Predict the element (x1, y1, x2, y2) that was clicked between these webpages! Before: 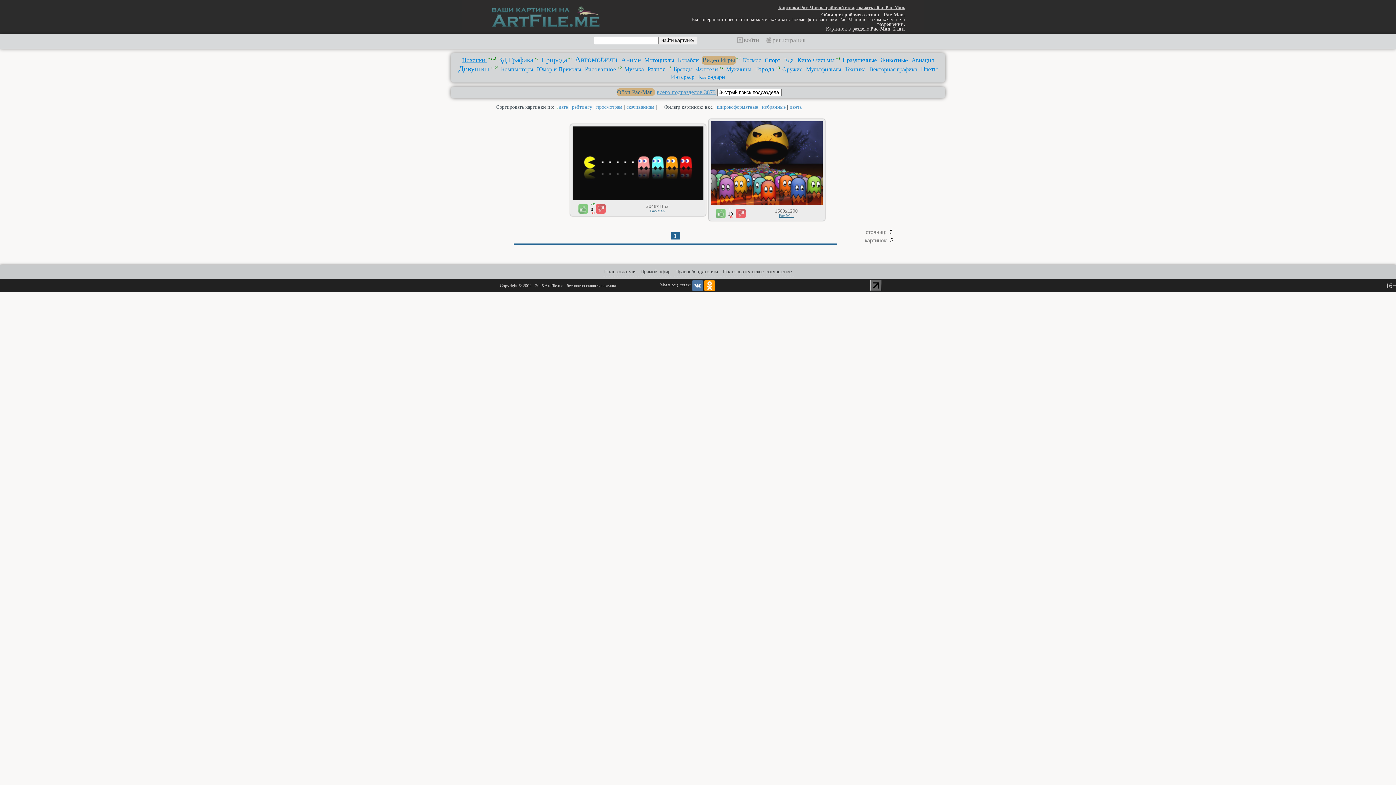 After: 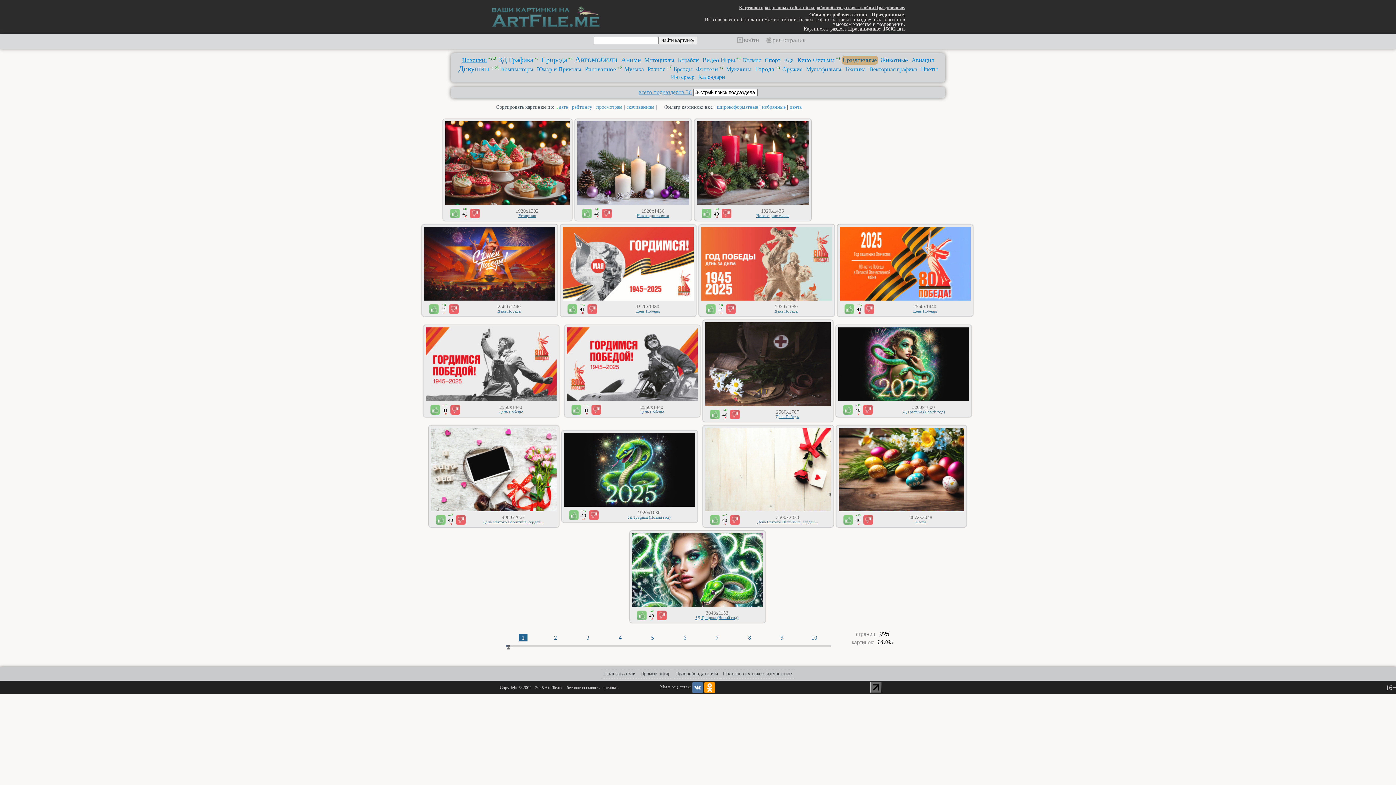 Action: label: Праздничные bbox: (841, 55, 878, 64)